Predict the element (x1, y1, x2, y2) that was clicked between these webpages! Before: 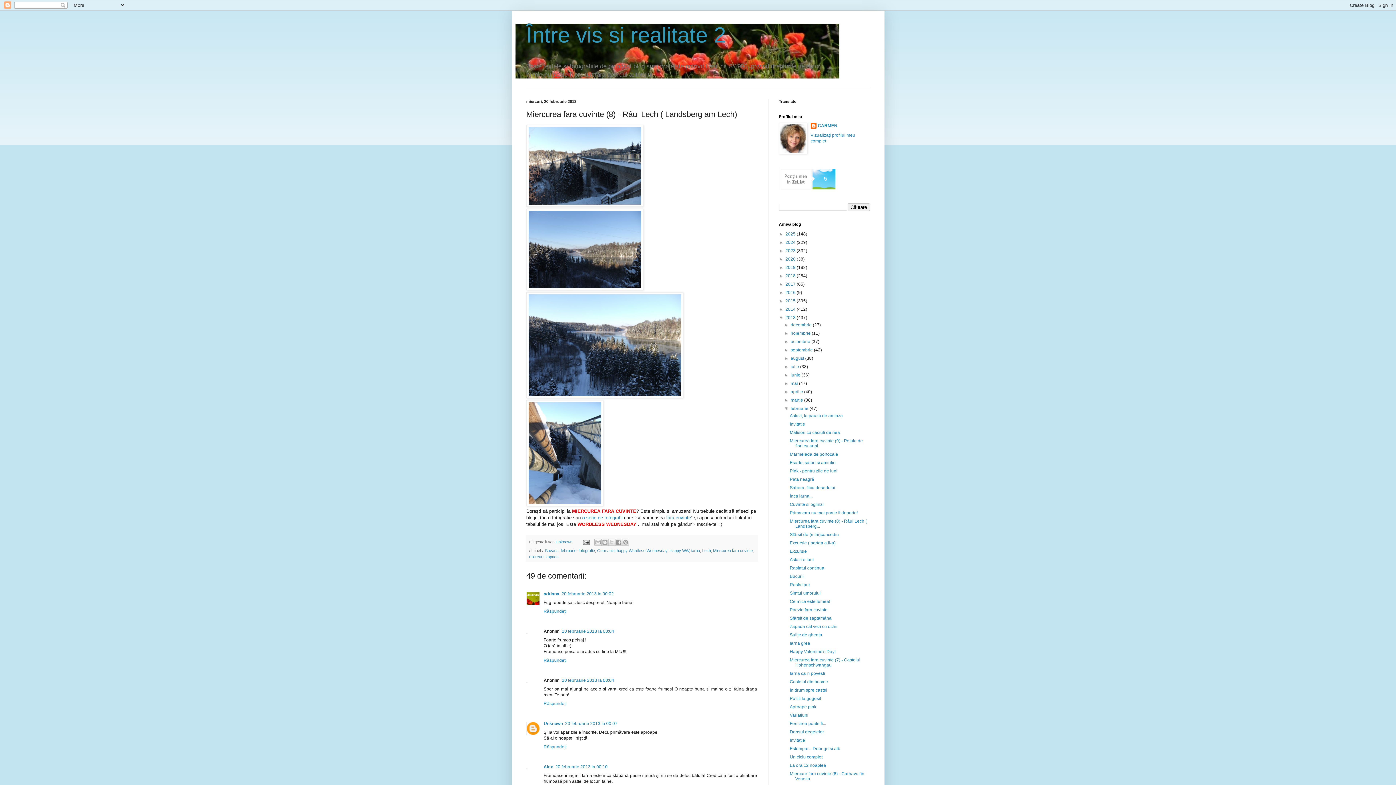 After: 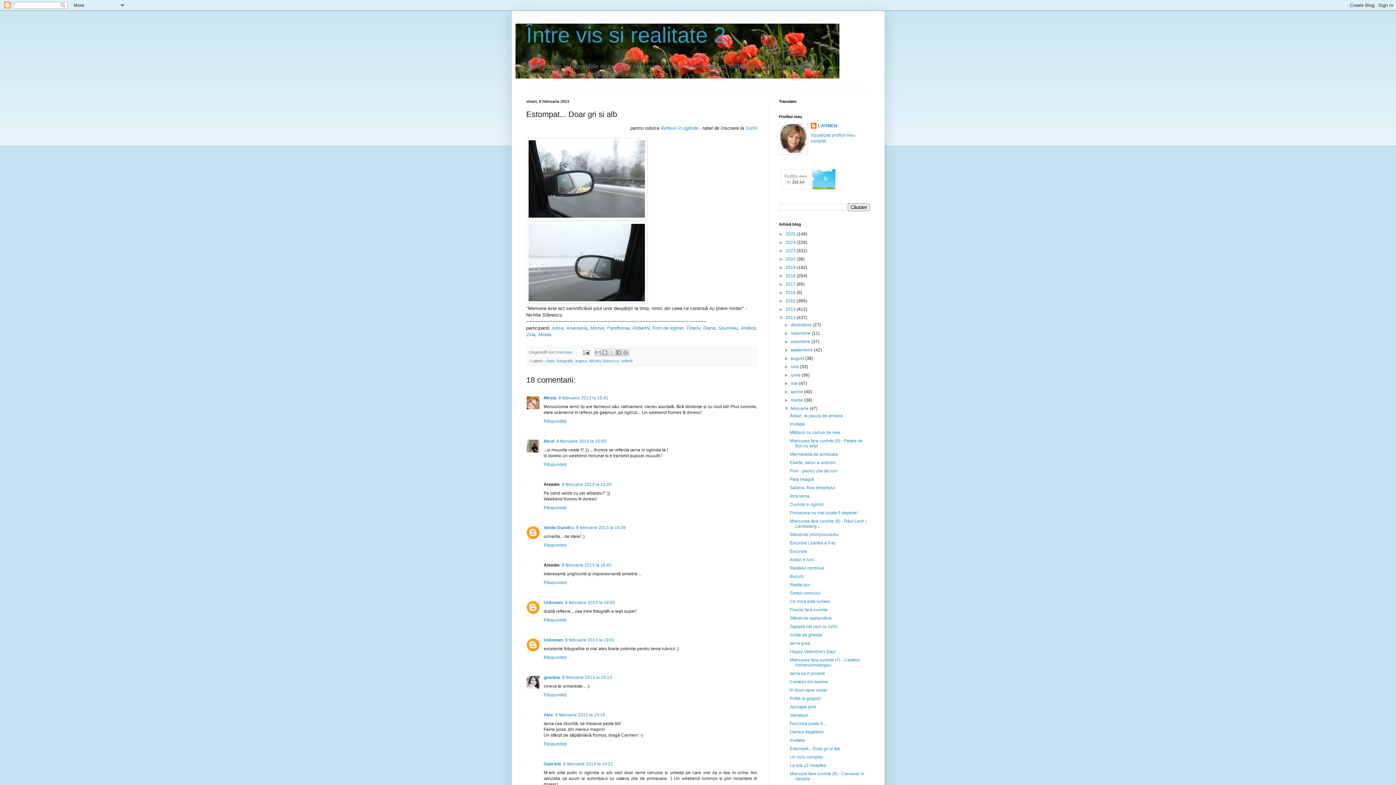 Action: bbox: (789, 746, 840, 751) label: Estompat... Doar gri si alb